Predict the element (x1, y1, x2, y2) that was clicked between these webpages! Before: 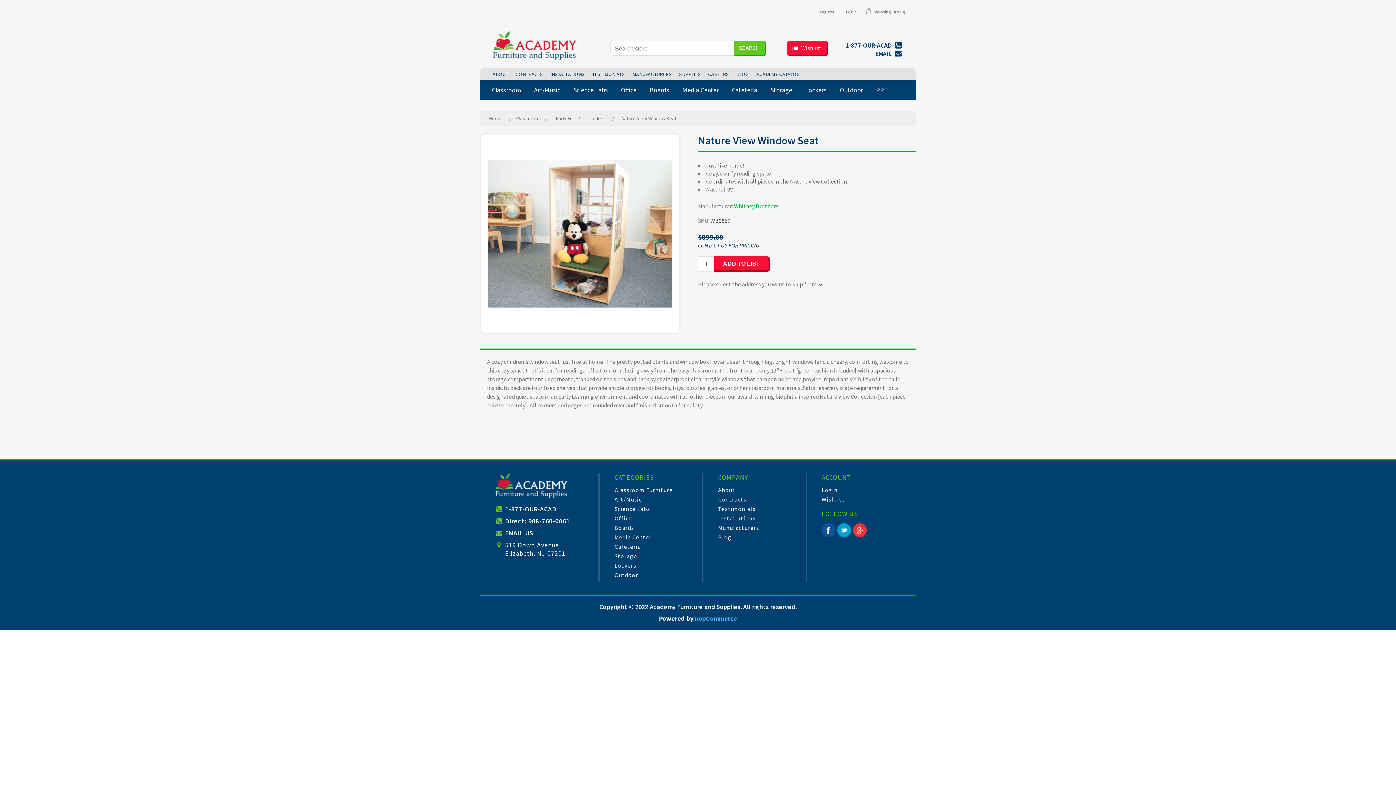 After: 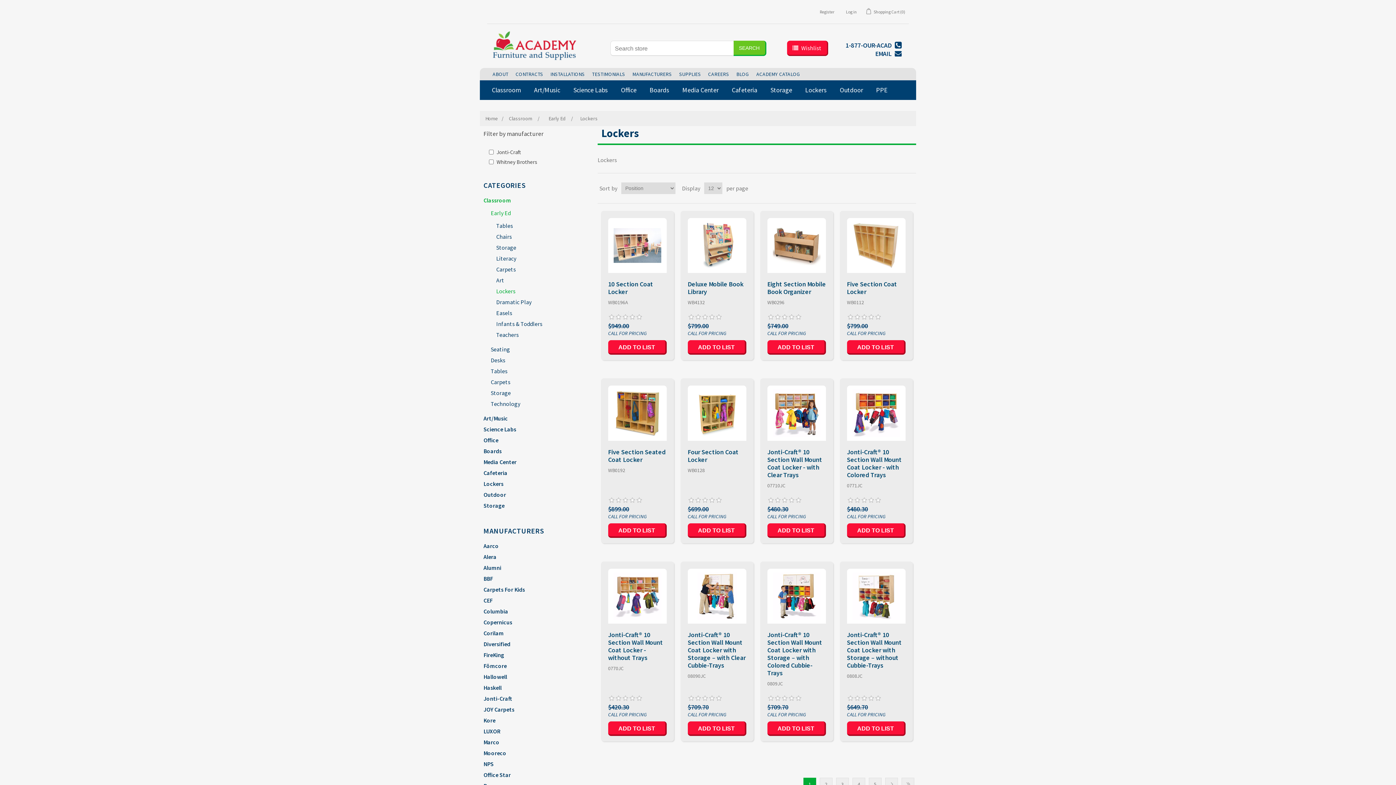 Action: label: Lockers bbox: (587, 112, 608, 124)